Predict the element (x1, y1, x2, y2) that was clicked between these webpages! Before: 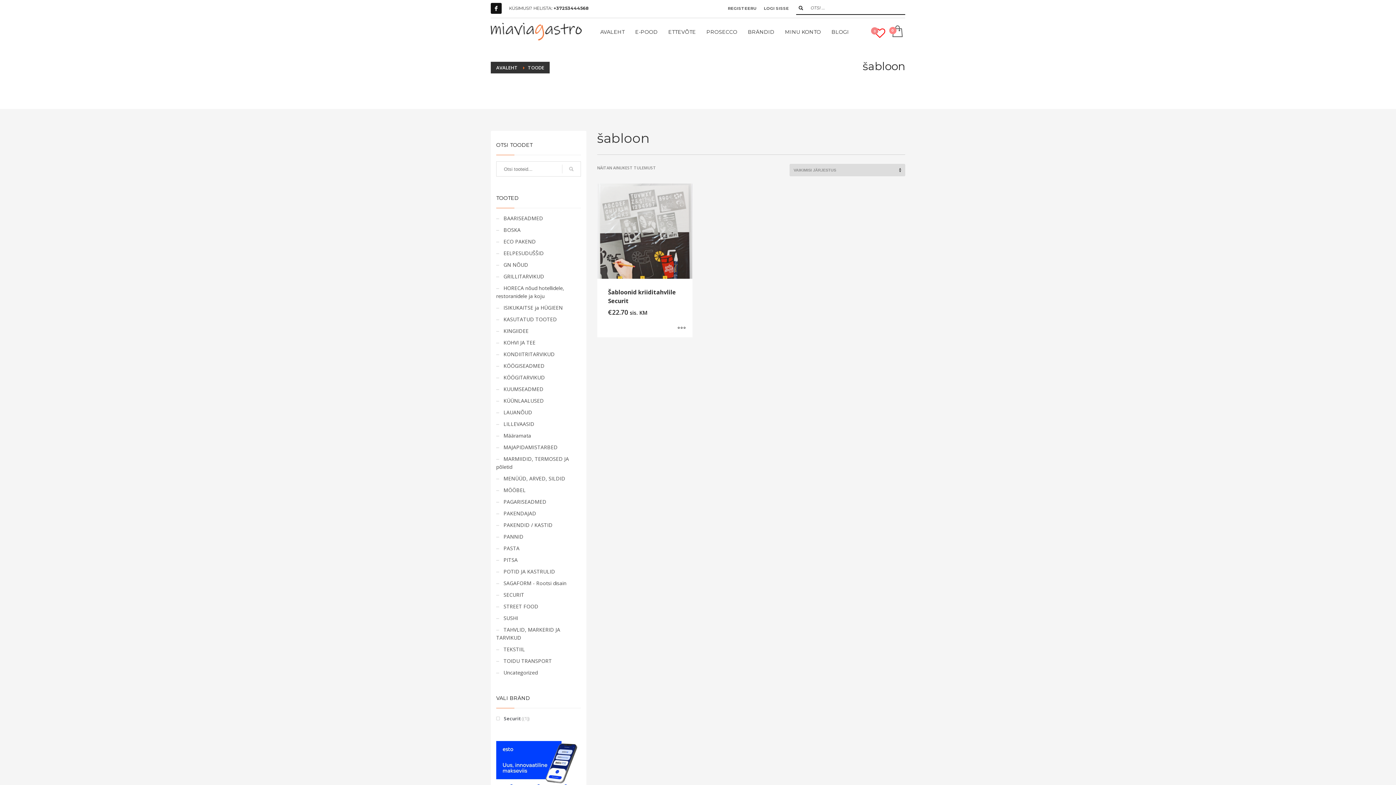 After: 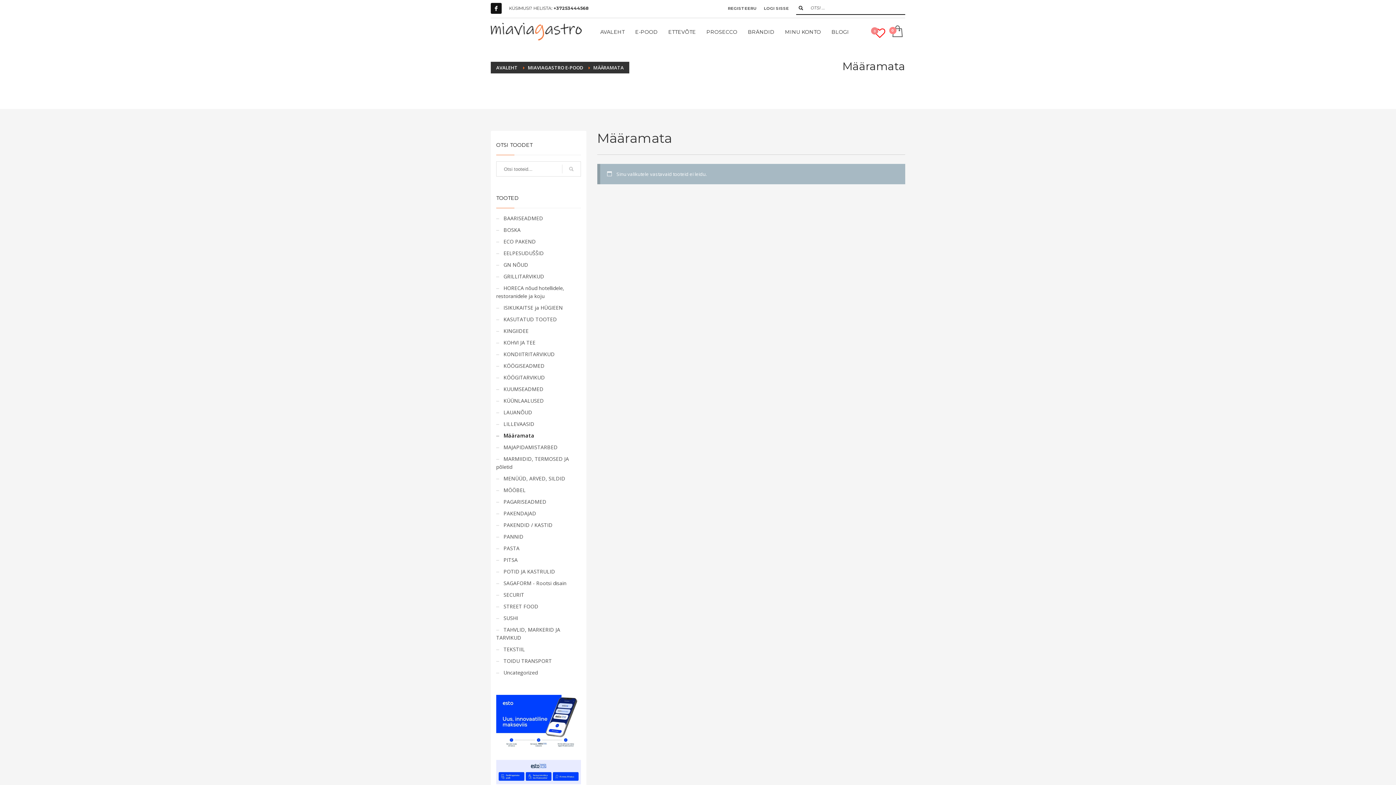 Action: label: Määramata bbox: (496, 428, 531, 442)